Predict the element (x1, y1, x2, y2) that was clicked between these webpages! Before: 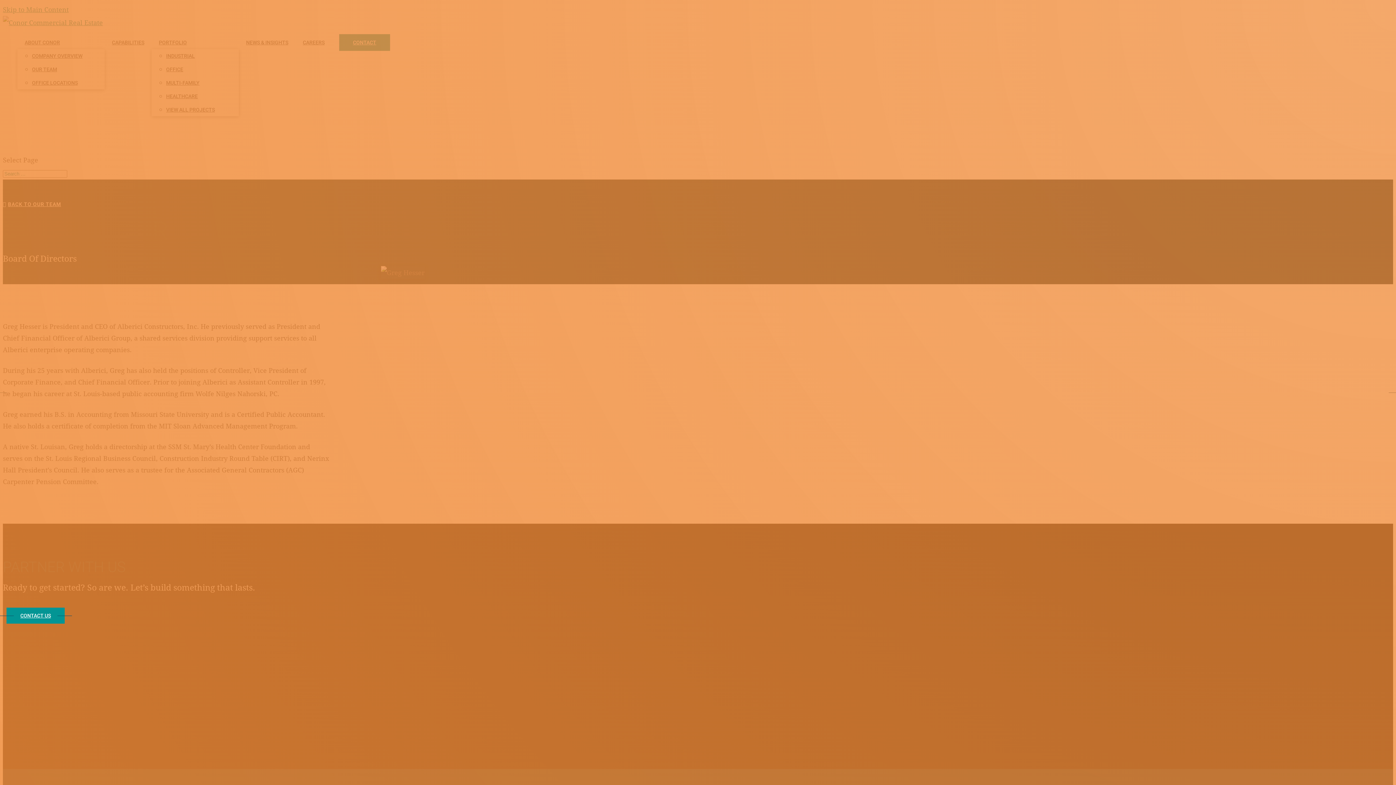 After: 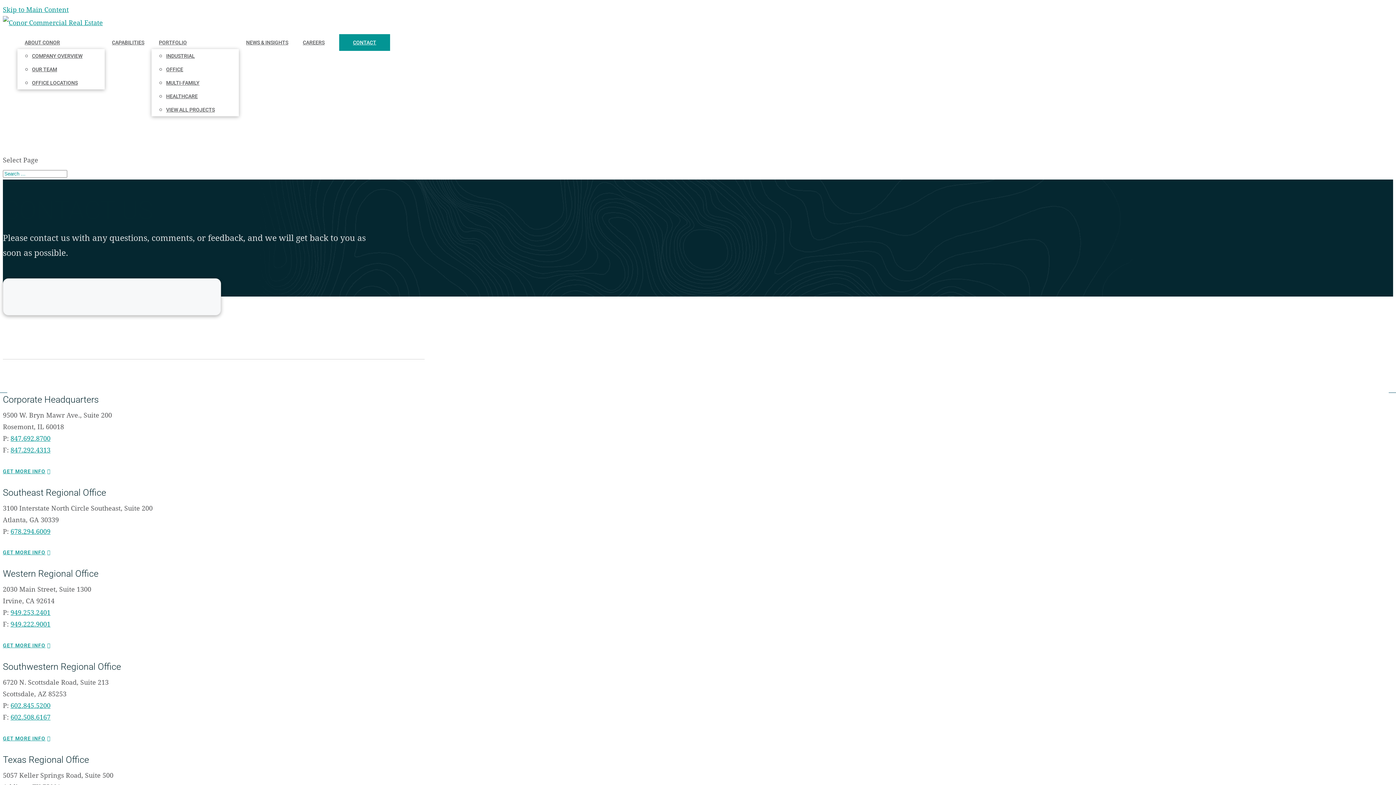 Action: label: CONTACT US bbox: (6, 608, 64, 624)